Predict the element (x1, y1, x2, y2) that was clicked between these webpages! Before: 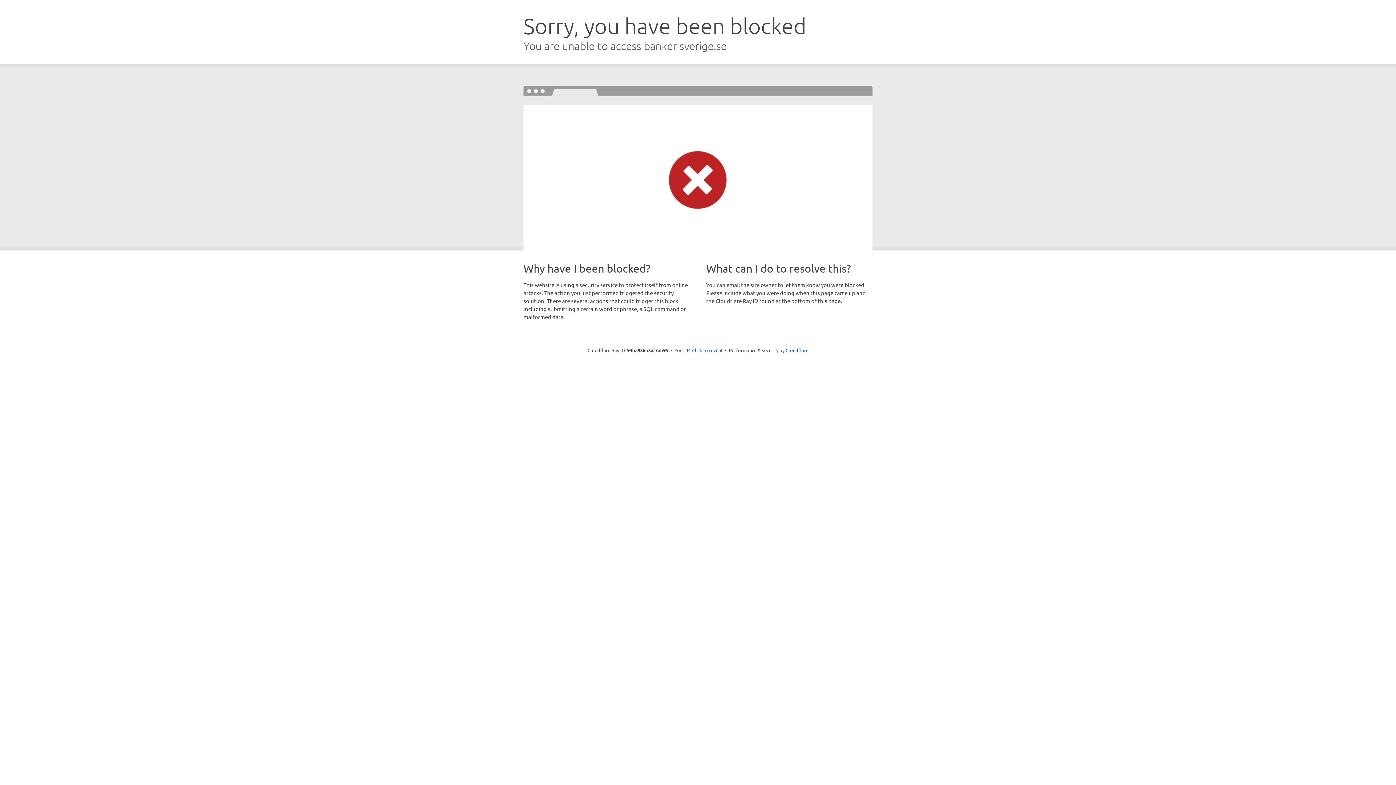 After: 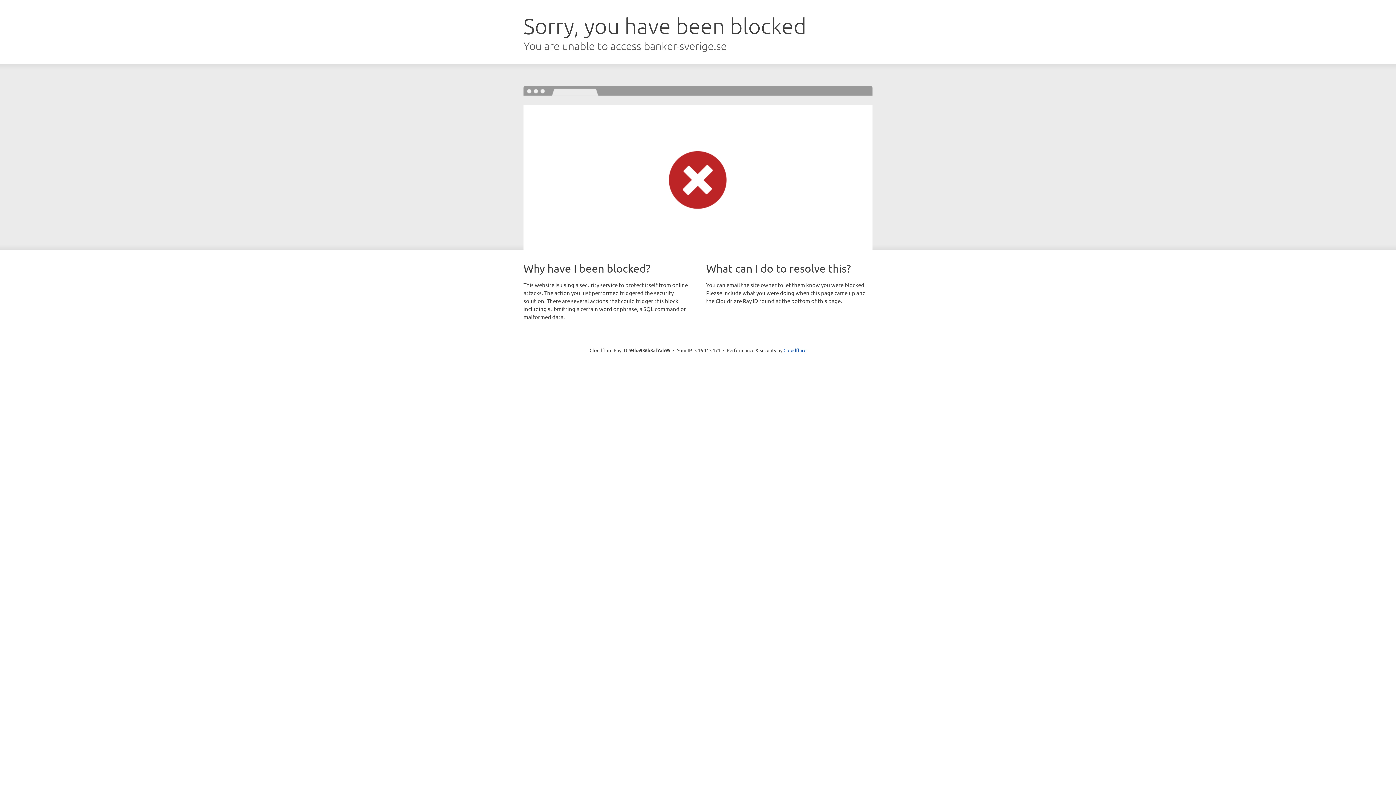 Action: bbox: (692, 346, 722, 353) label: Click to reveal